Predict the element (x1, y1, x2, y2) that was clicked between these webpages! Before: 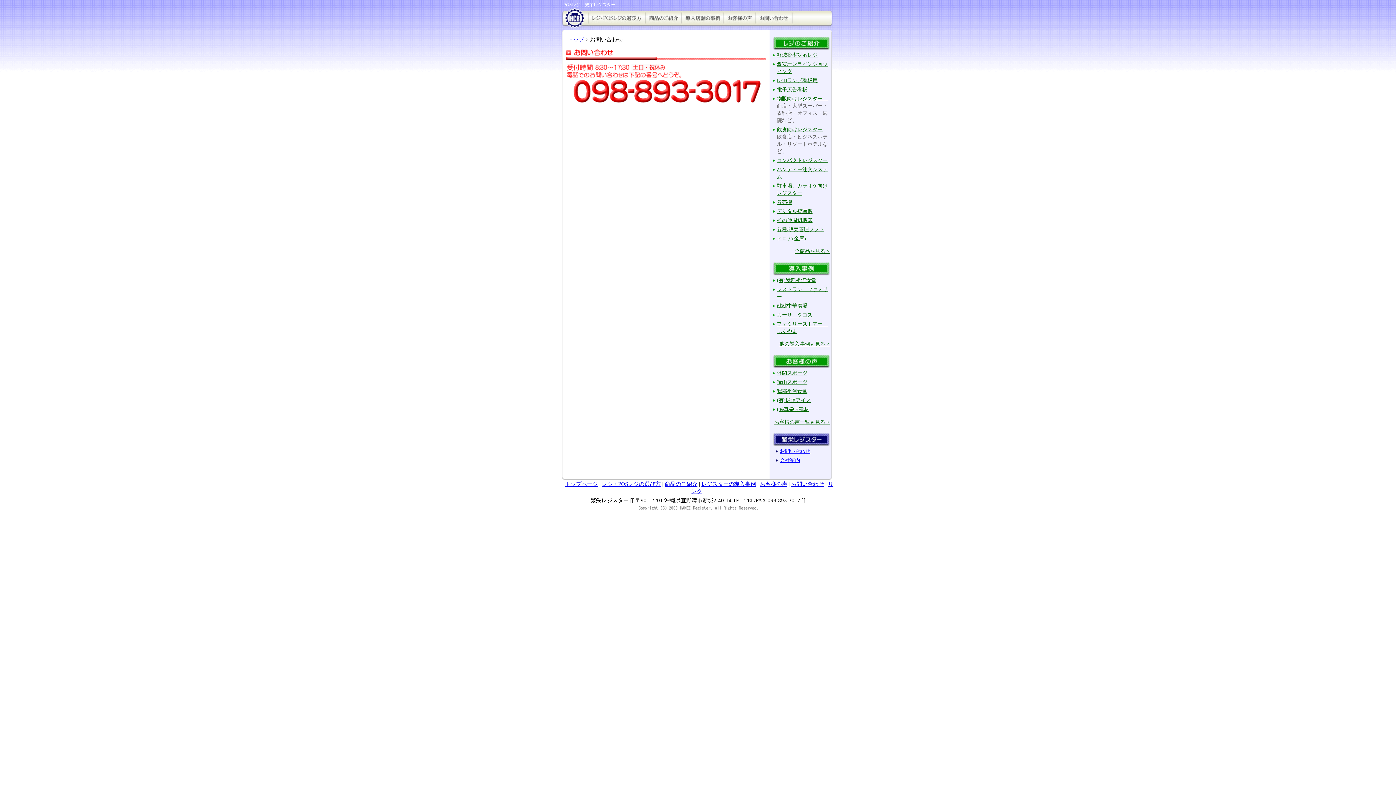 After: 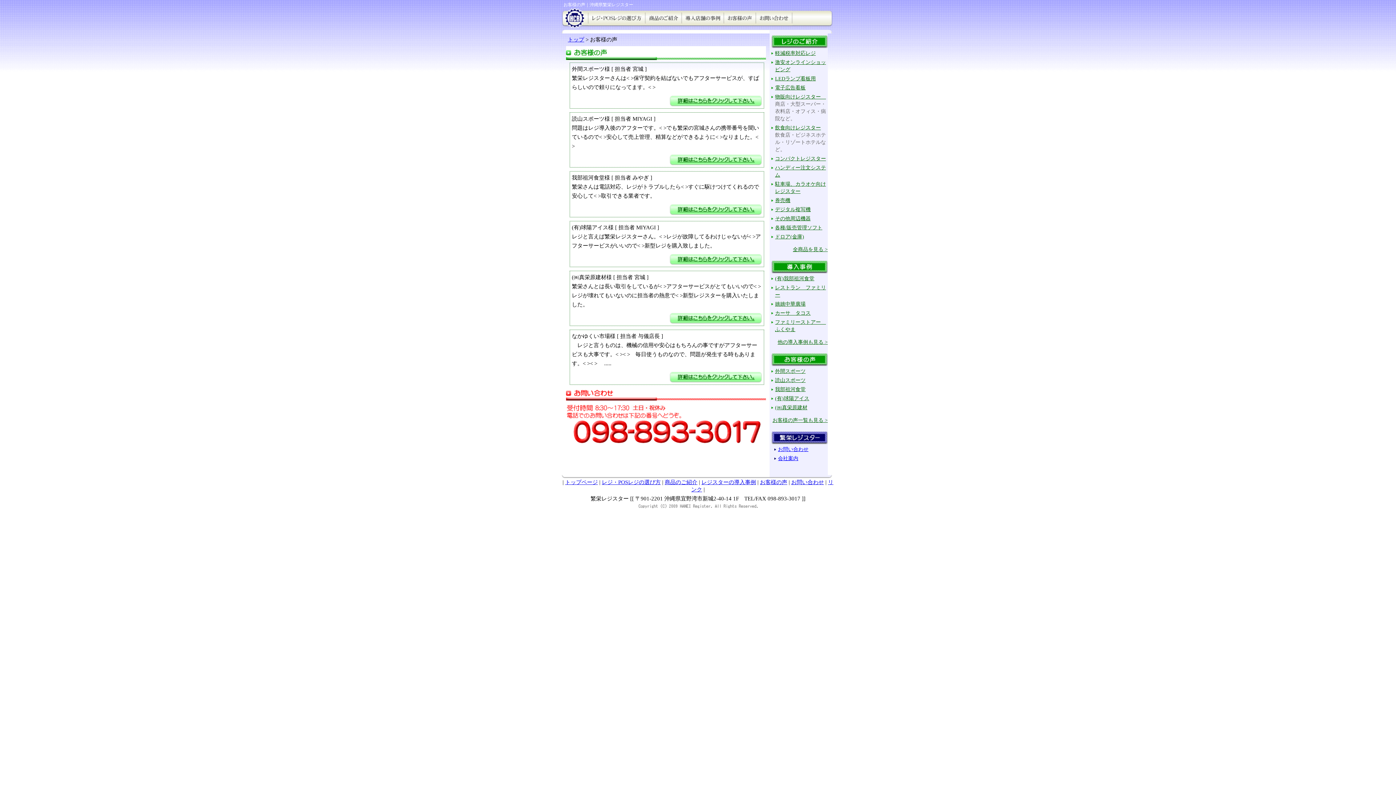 Action: bbox: (760, 481, 787, 487) label: お客様の声